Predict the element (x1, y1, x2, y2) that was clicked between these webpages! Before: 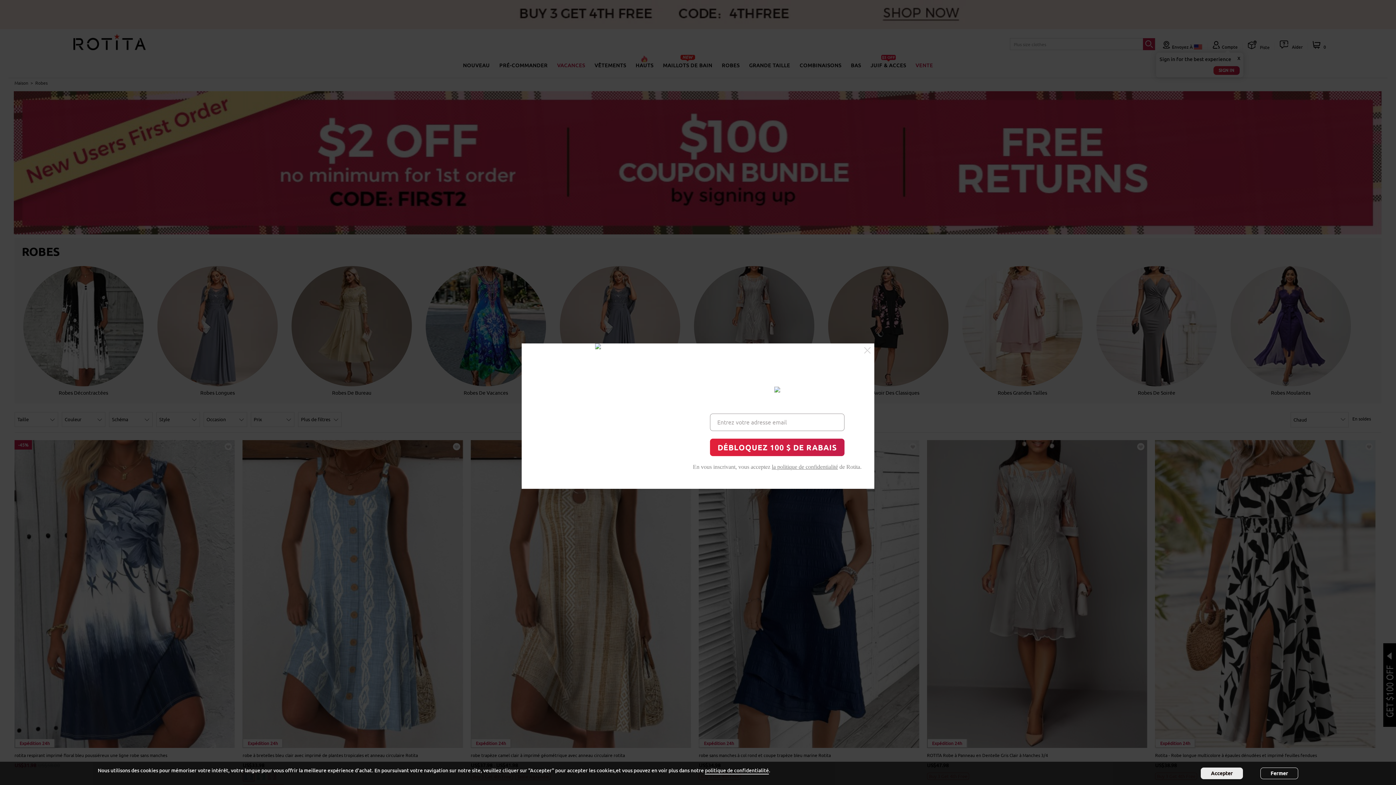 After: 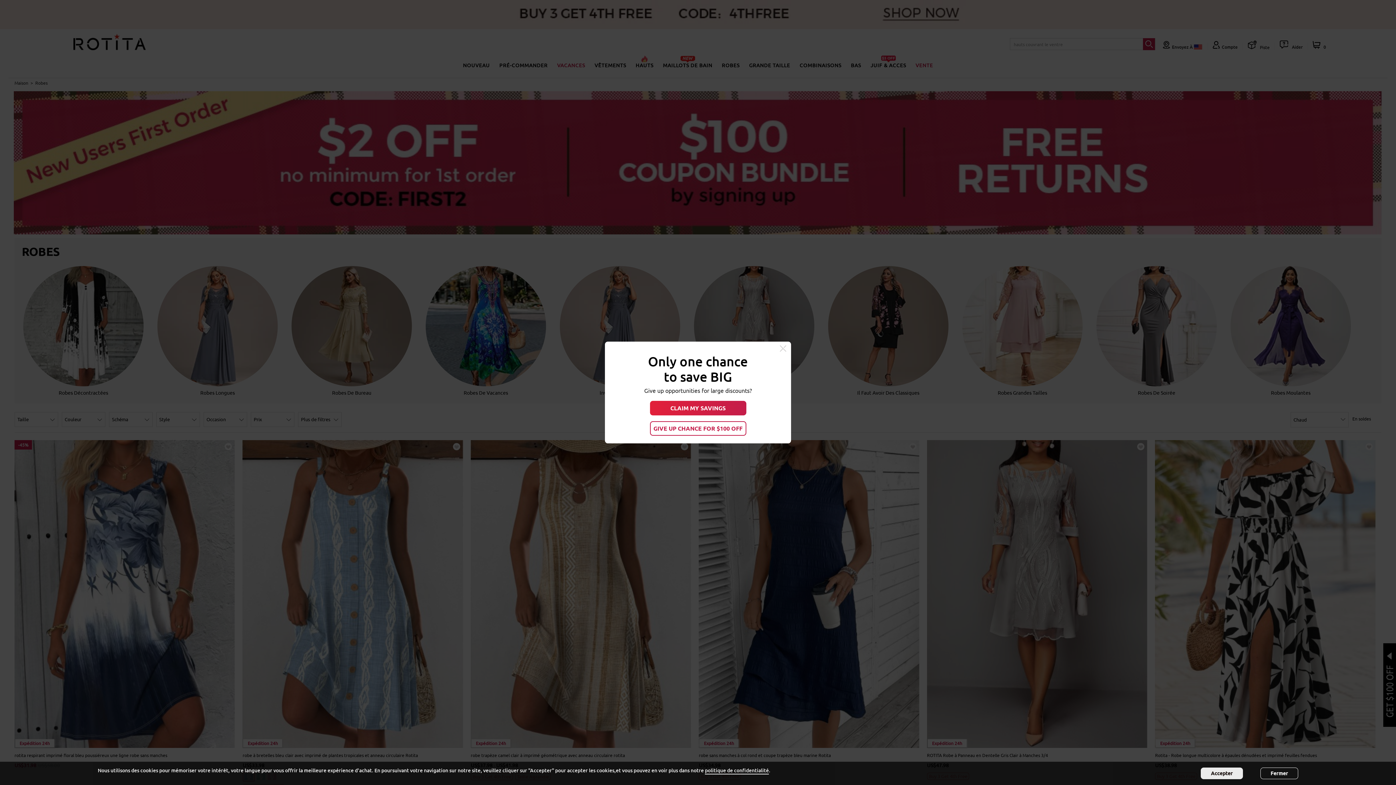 Action: bbox: (864, 347, 870, 354)